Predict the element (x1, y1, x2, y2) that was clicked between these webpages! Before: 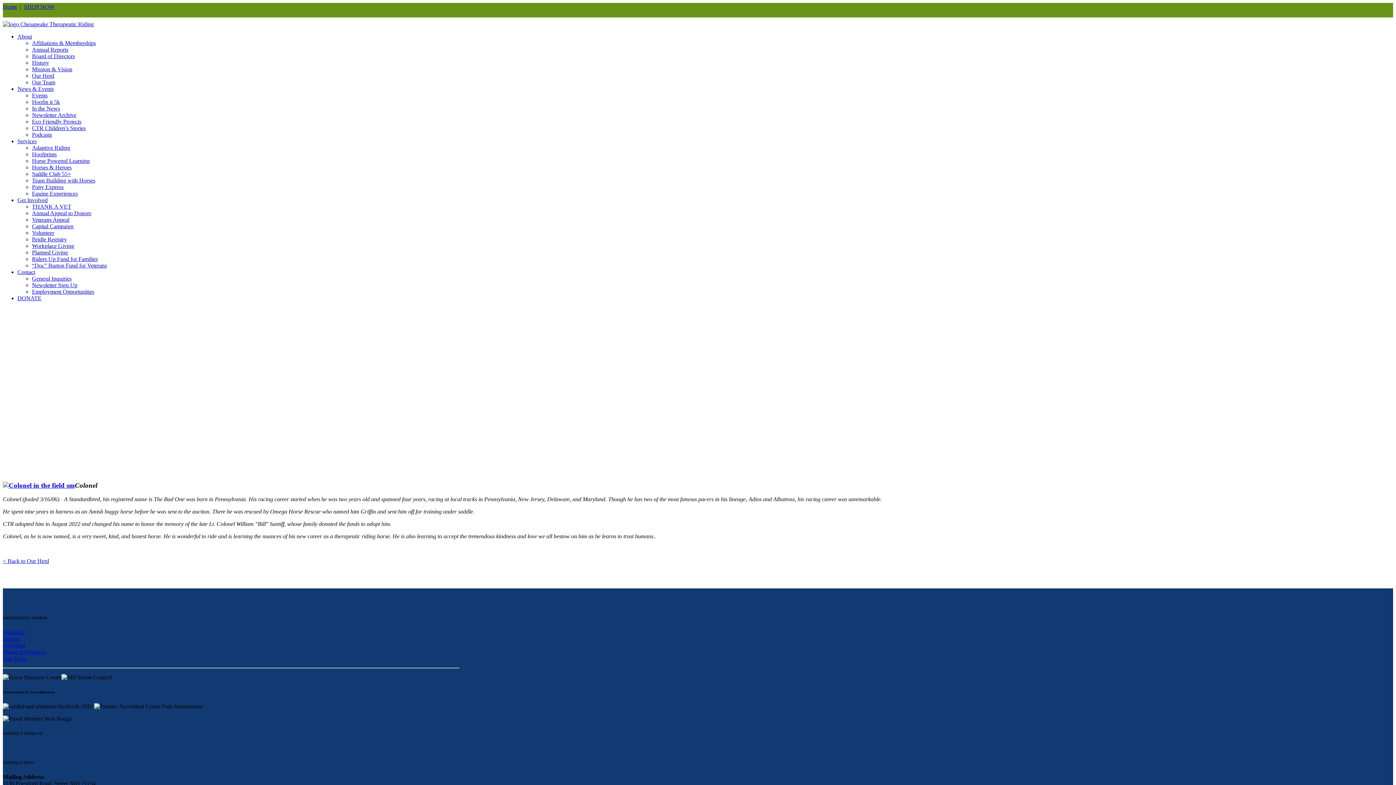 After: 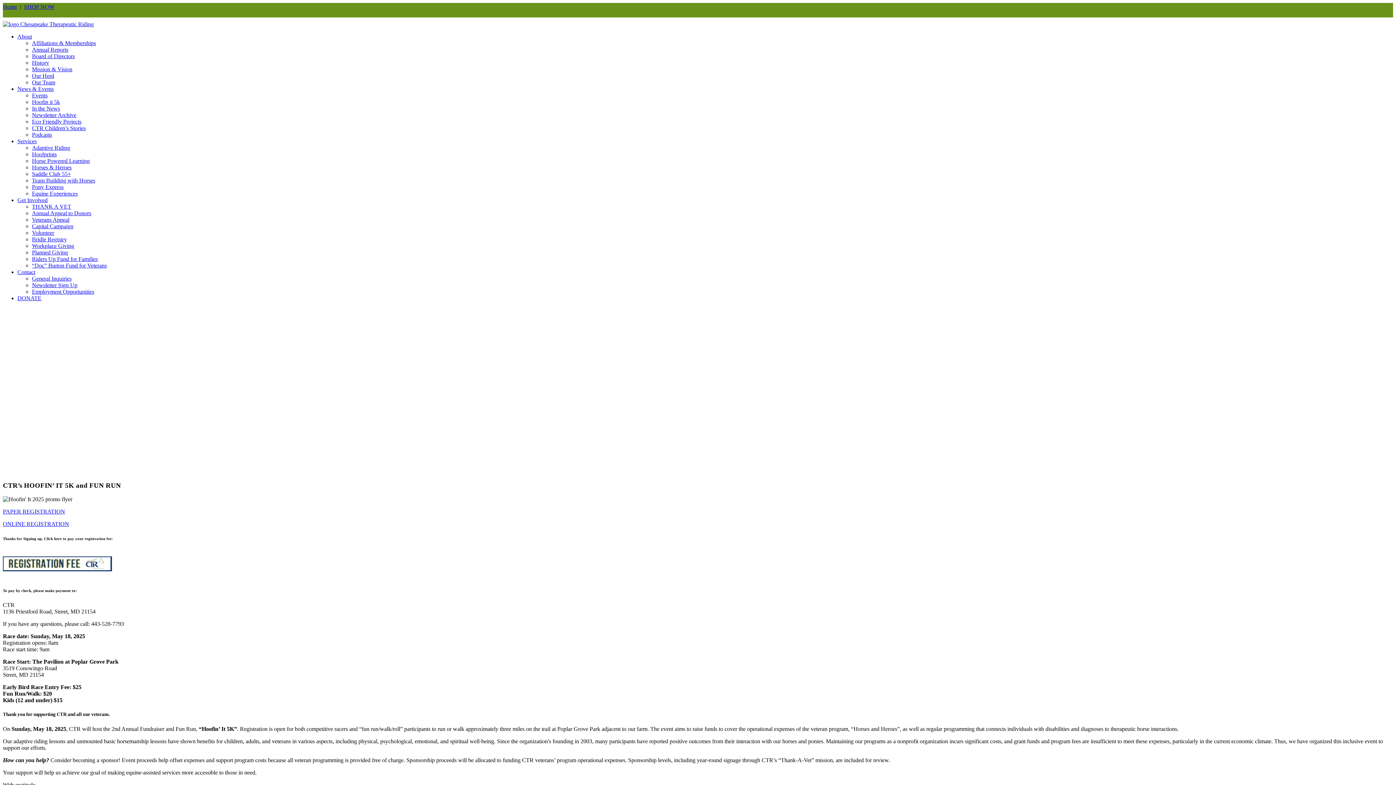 Action: bbox: (32, 98, 60, 105) label: Hoofin it 5k